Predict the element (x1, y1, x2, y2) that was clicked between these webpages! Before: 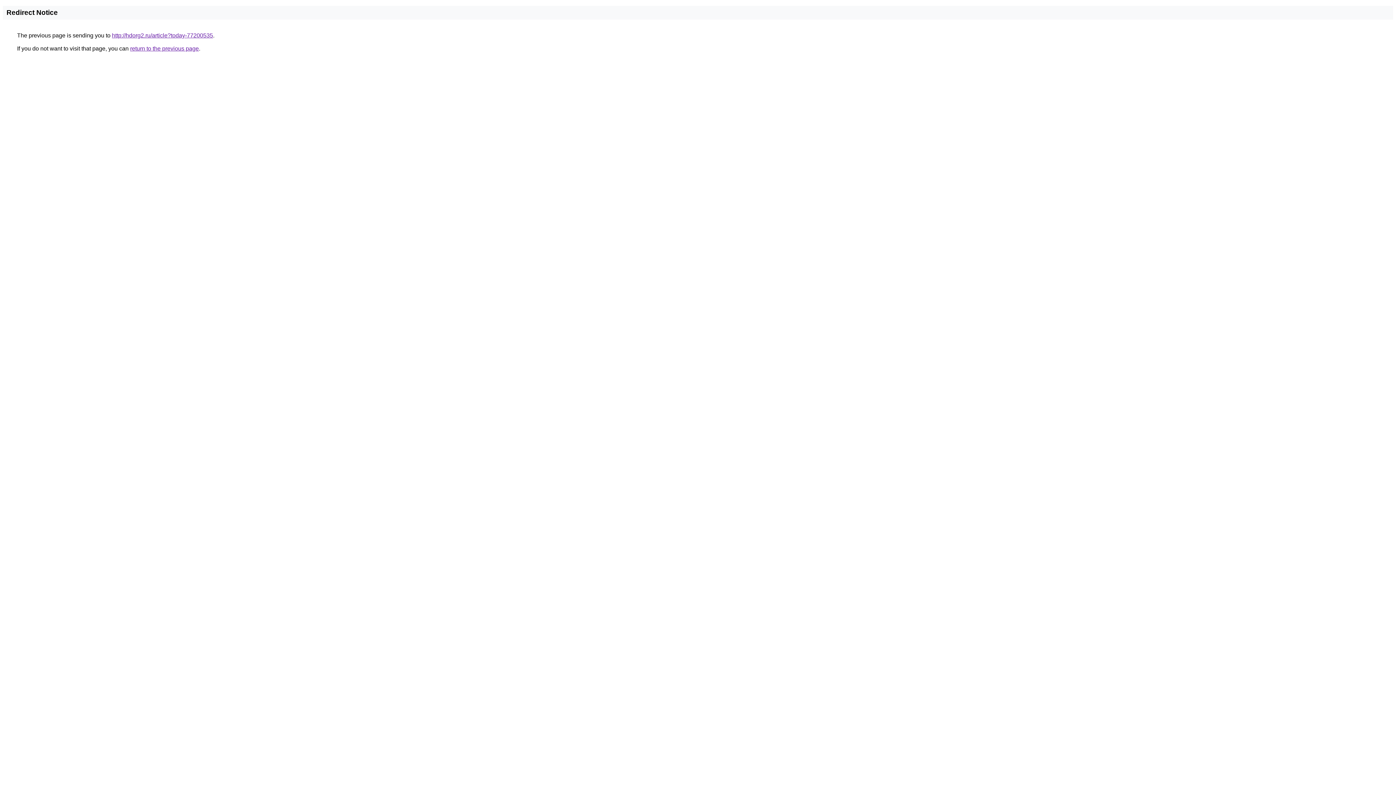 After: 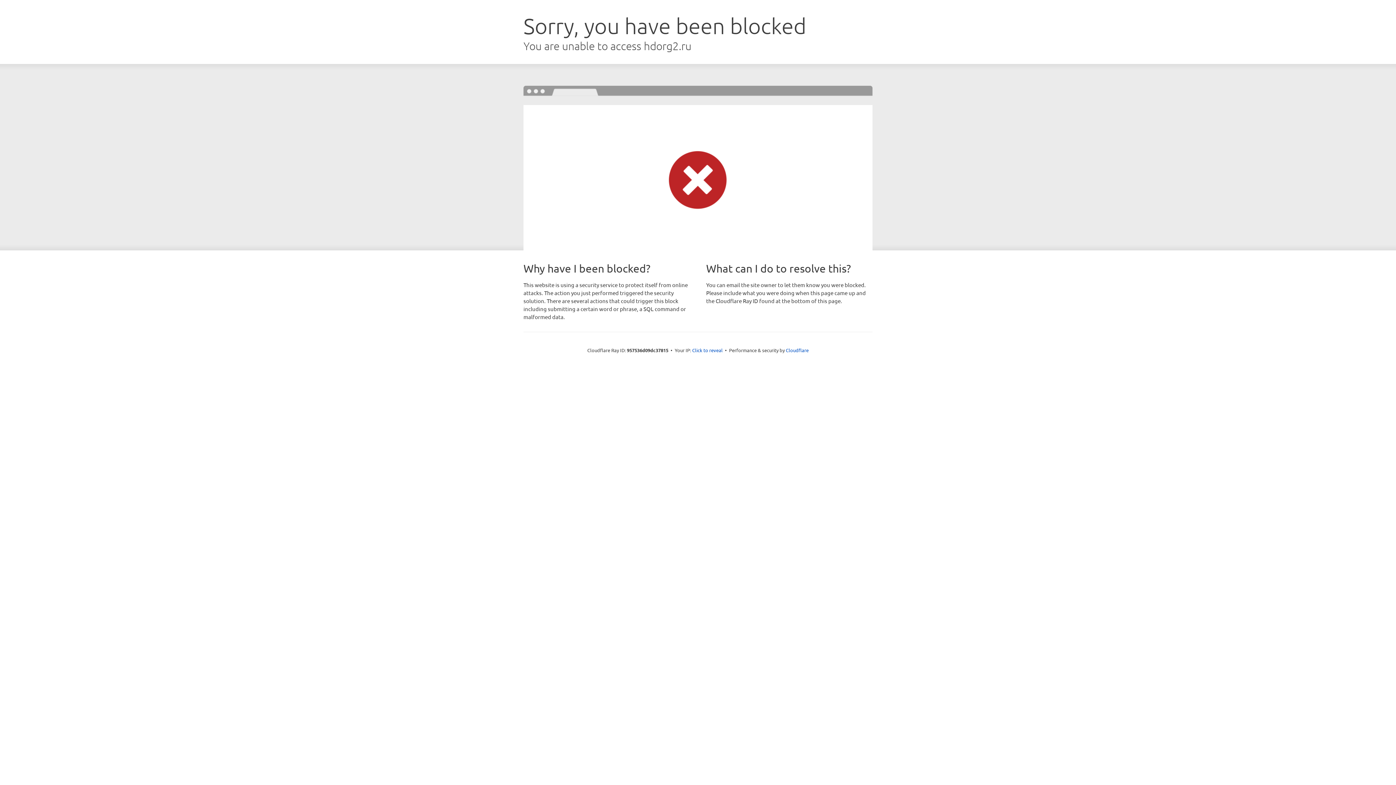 Action: label: http://hdorg2.ru/article?today-77200535 bbox: (112, 32, 213, 38)